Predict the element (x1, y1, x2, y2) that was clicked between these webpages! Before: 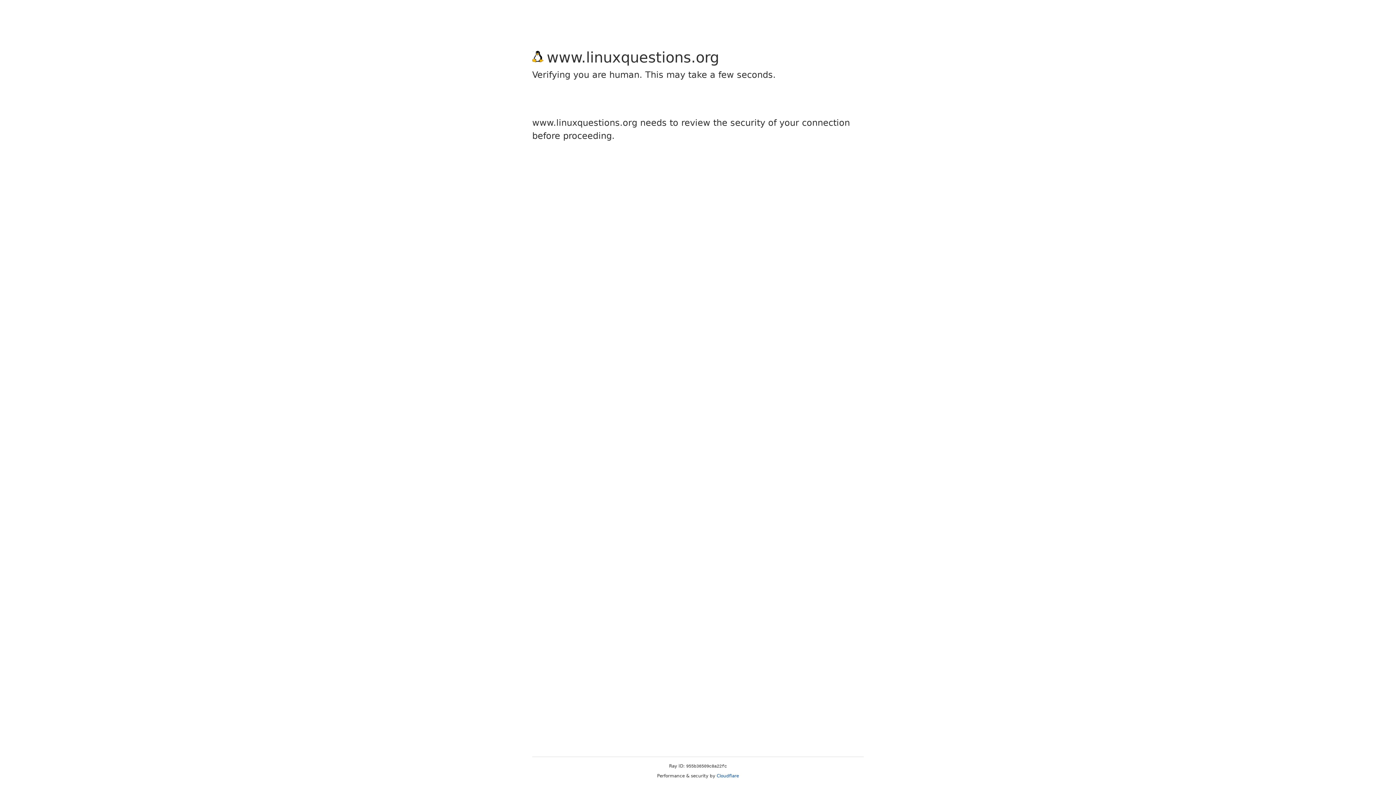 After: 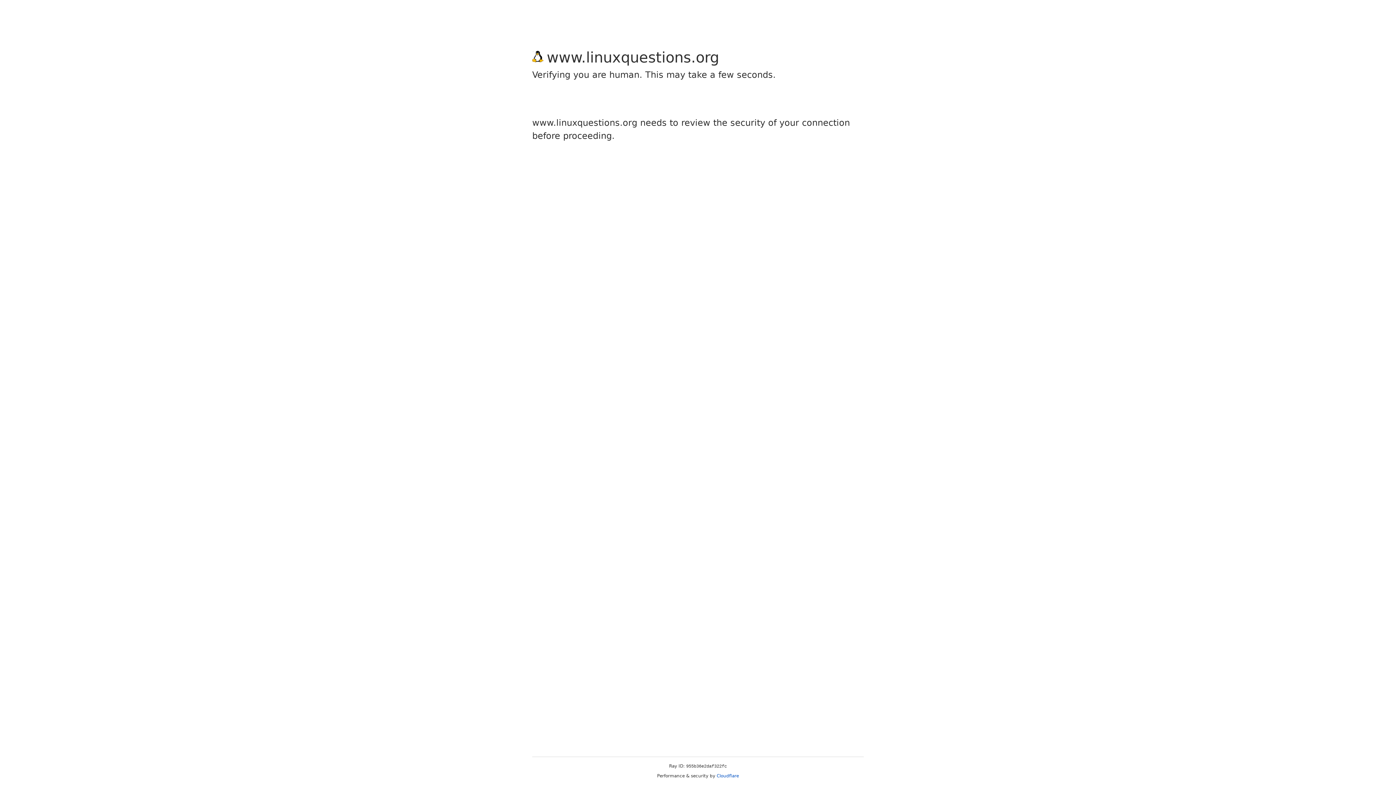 Action: bbox: (716, 773, 739, 778) label: Cloudflare